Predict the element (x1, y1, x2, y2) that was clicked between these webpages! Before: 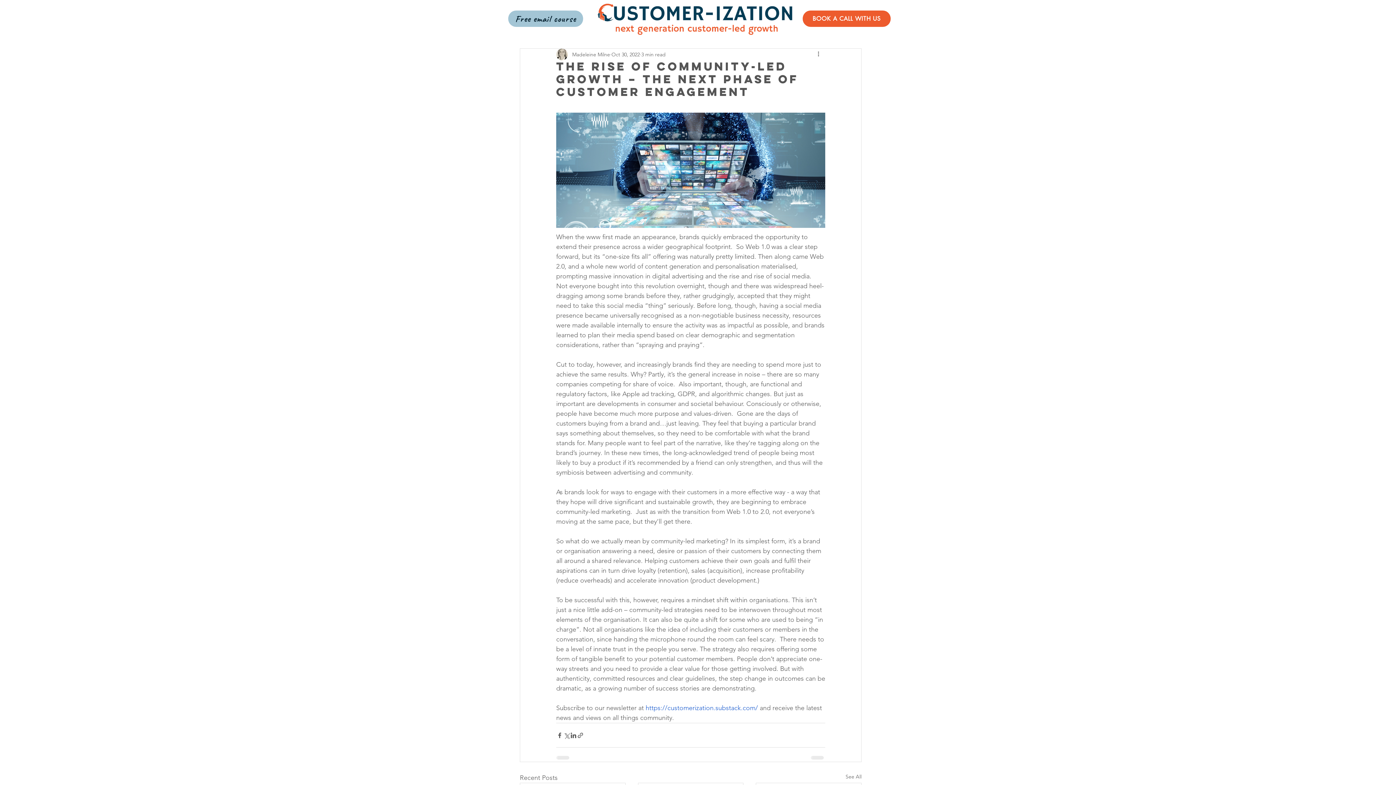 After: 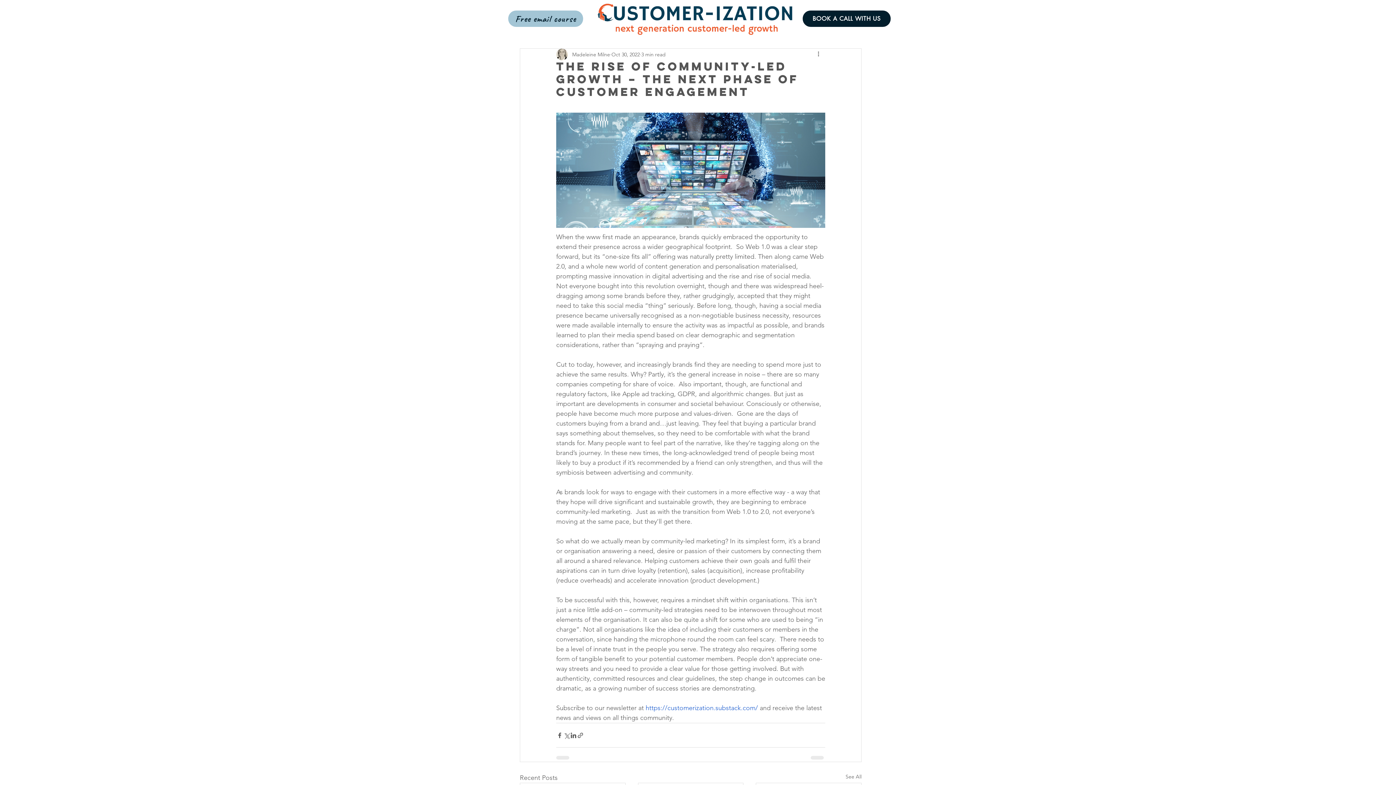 Action: bbox: (802, 10, 890, 26) label: BOOK A CALL WITH US